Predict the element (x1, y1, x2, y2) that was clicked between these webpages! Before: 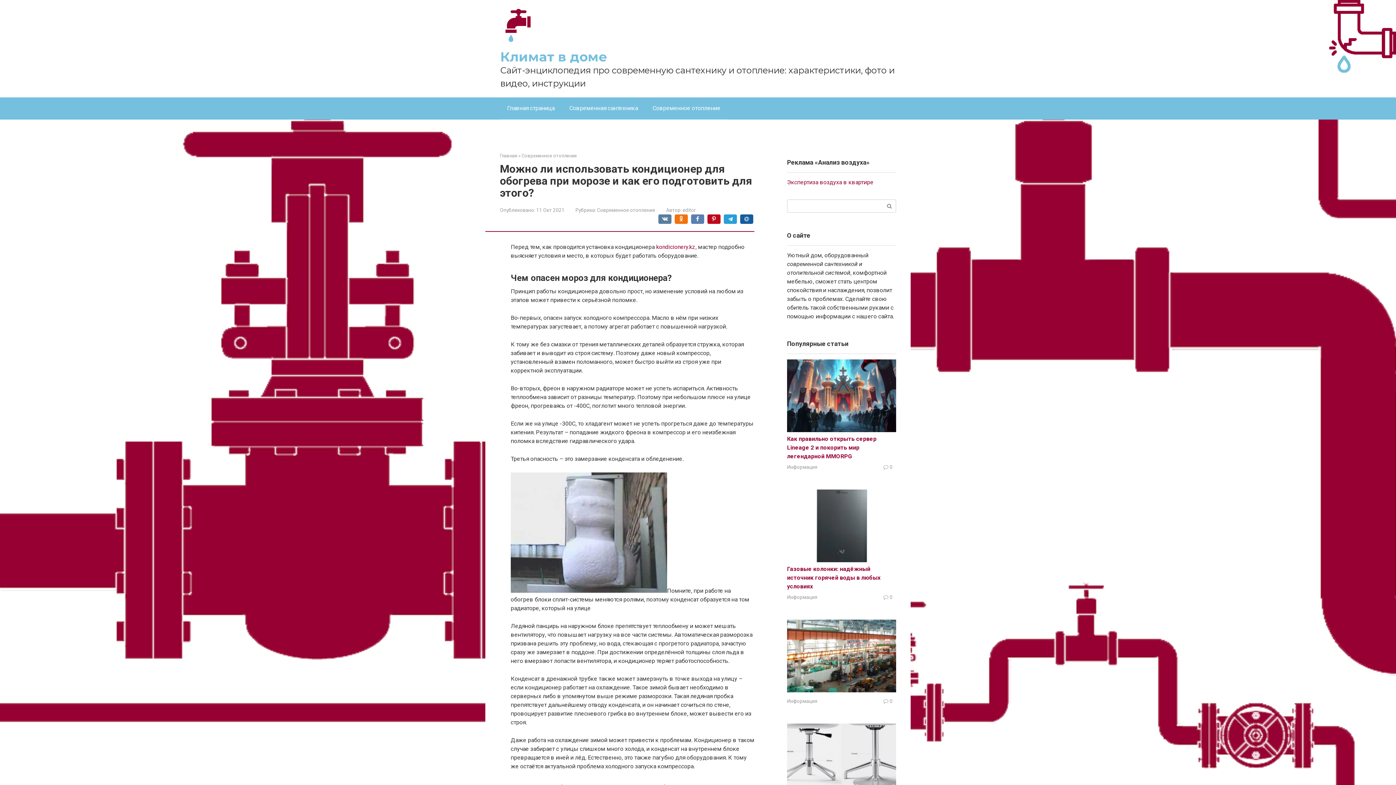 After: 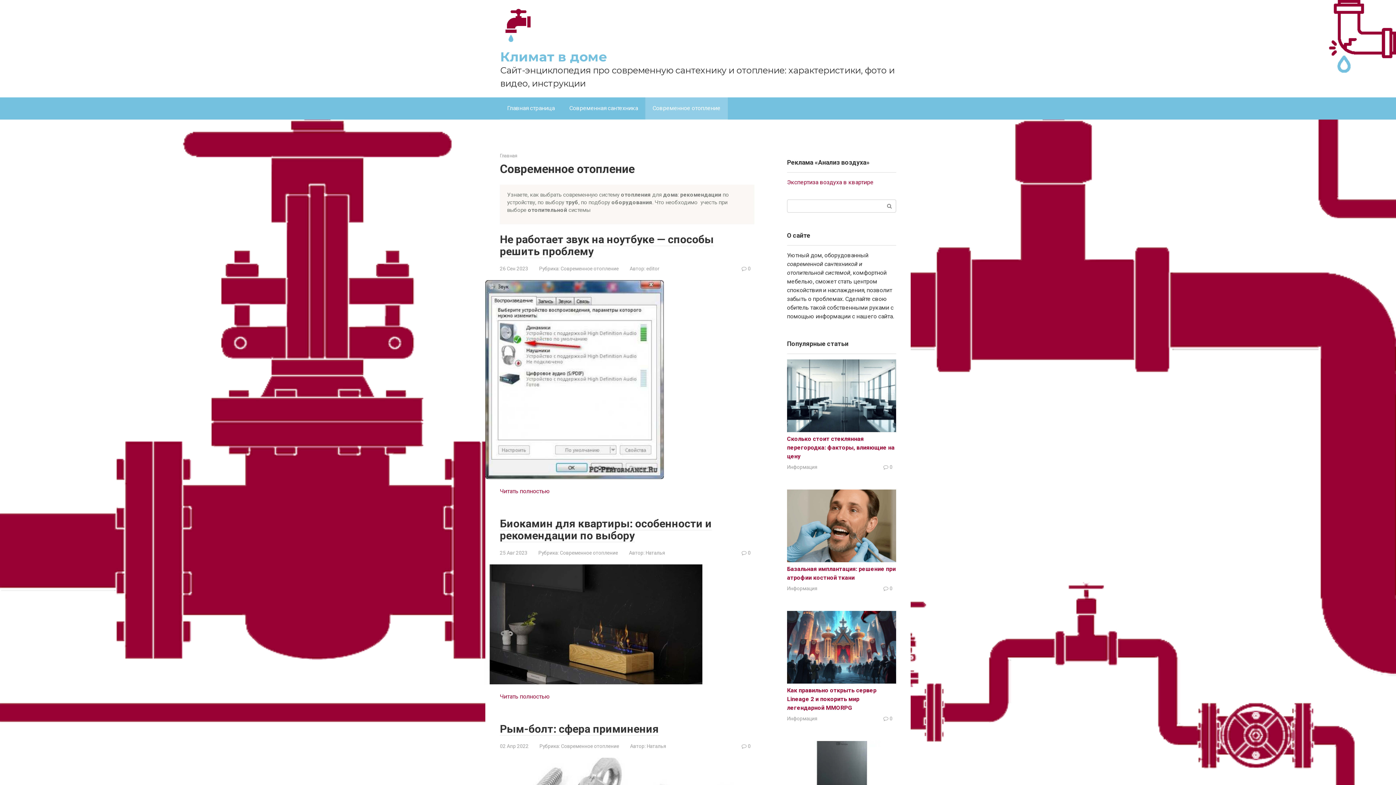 Action: bbox: (521, 153, 577, 158) label: Современное отопление